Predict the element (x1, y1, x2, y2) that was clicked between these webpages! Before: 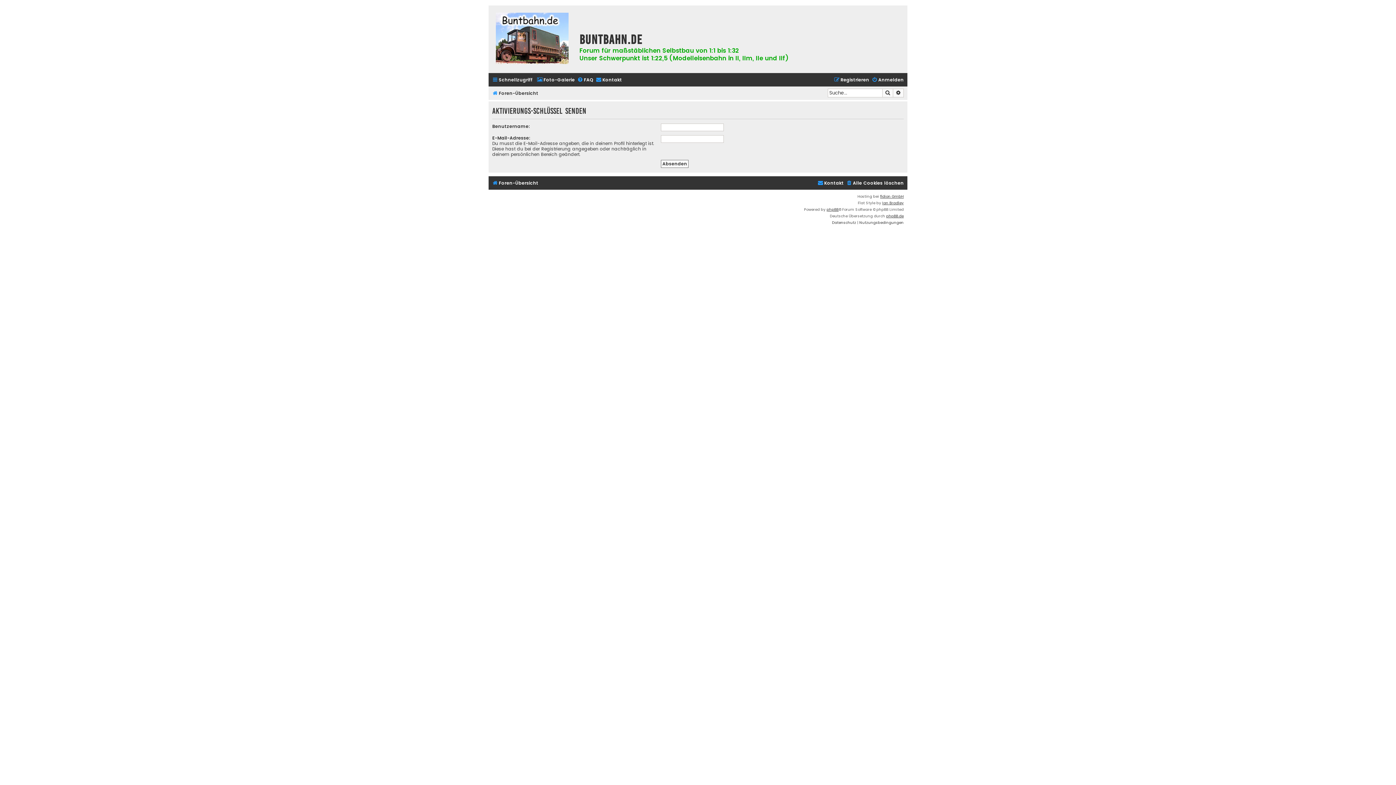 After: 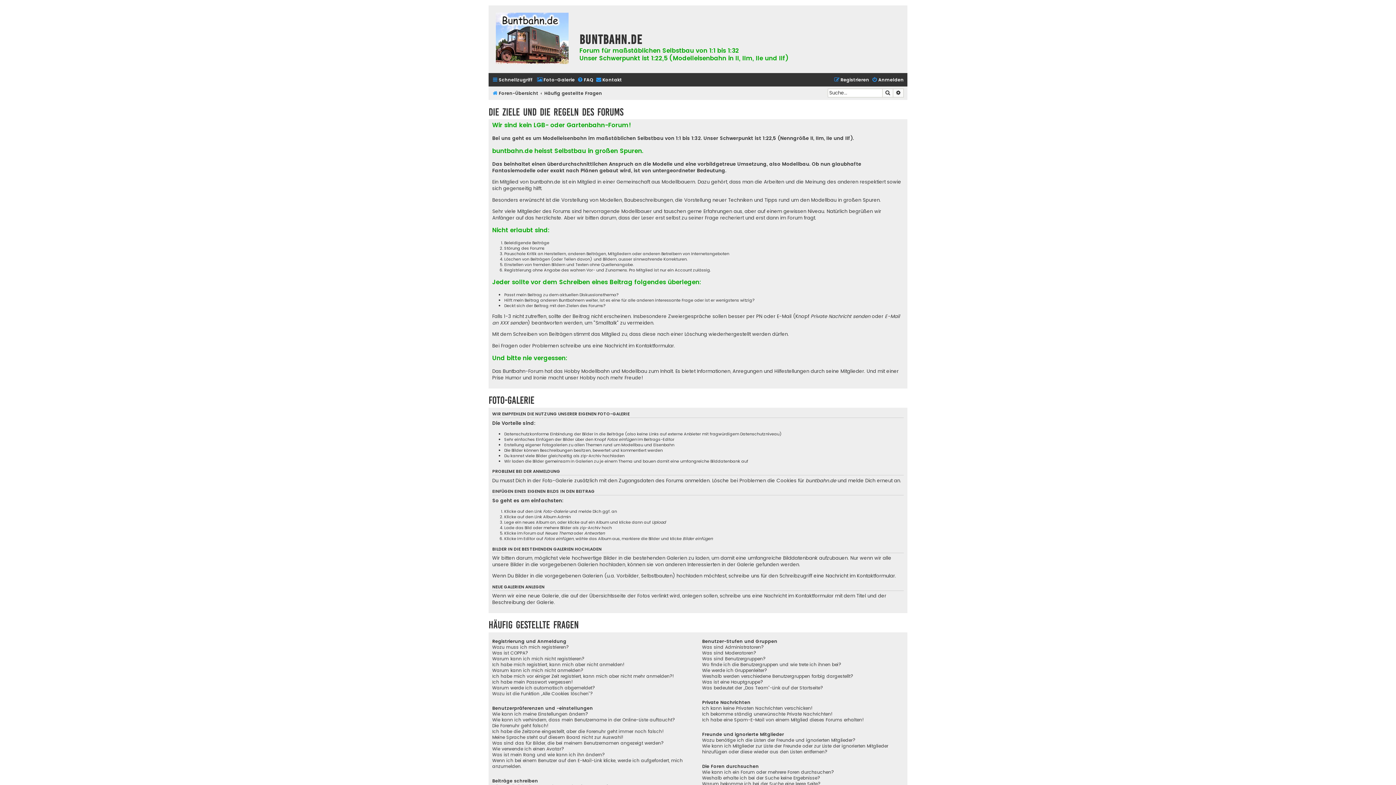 Action: bbox: (577, 75, 593, 84) label: FAQ